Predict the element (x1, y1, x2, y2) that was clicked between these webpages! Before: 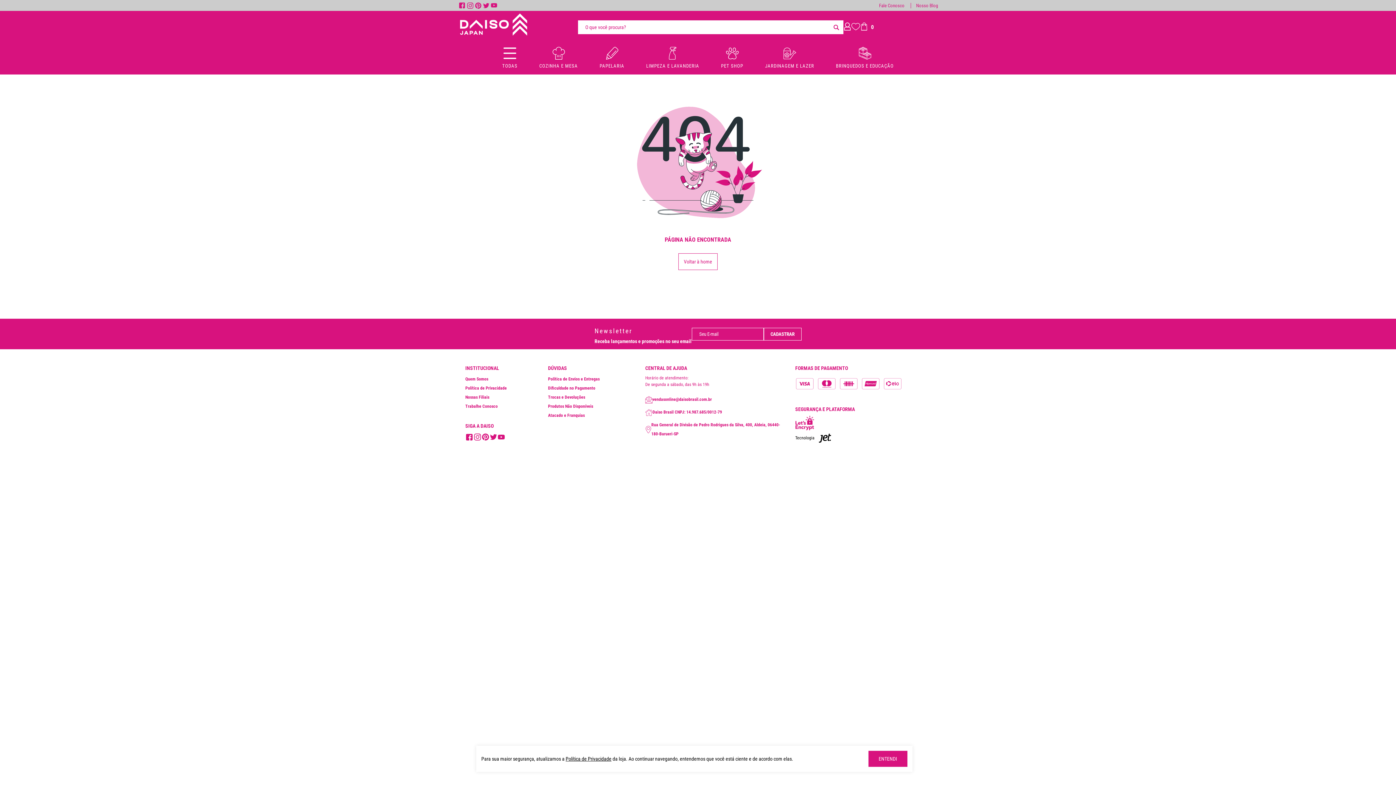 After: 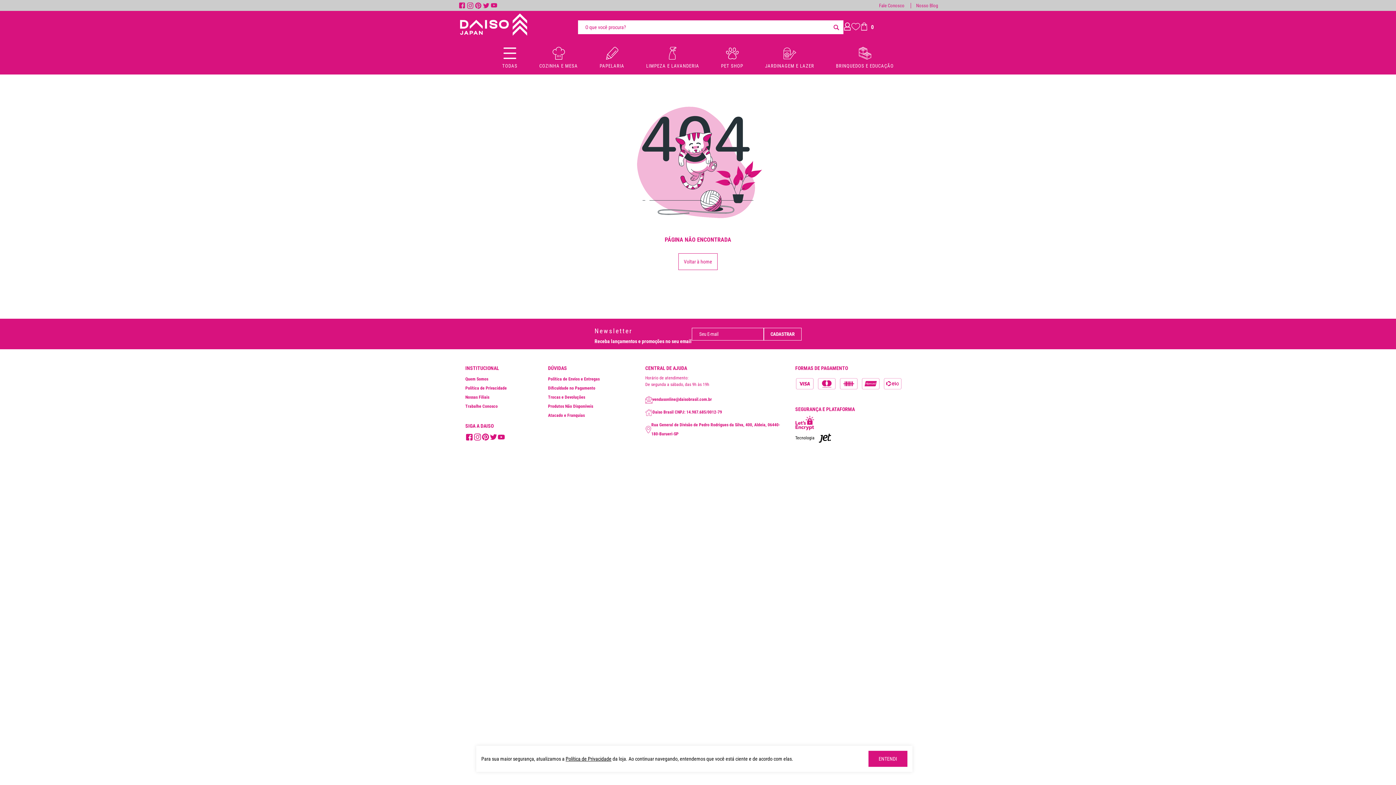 Action: bbox: (481, 432, 489, 441) label: pinterest